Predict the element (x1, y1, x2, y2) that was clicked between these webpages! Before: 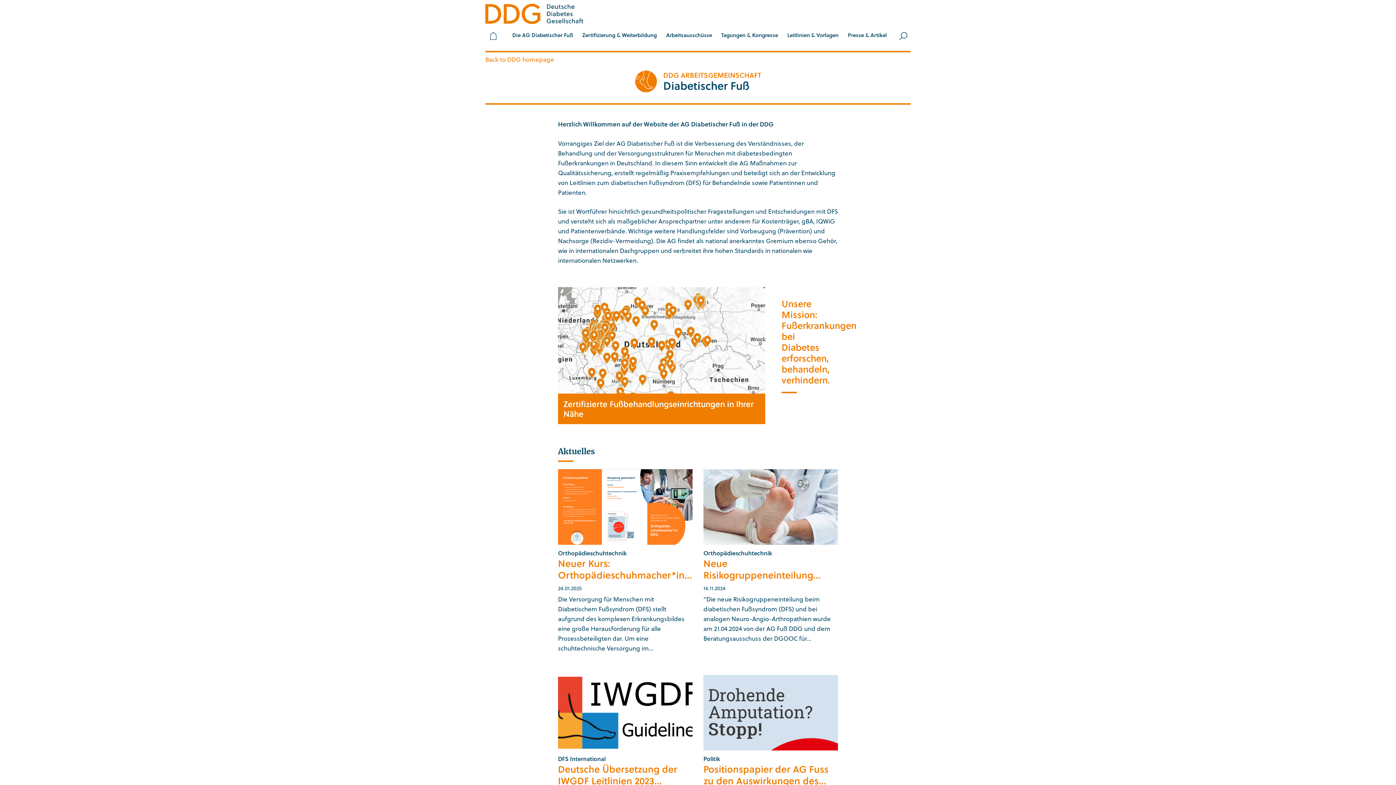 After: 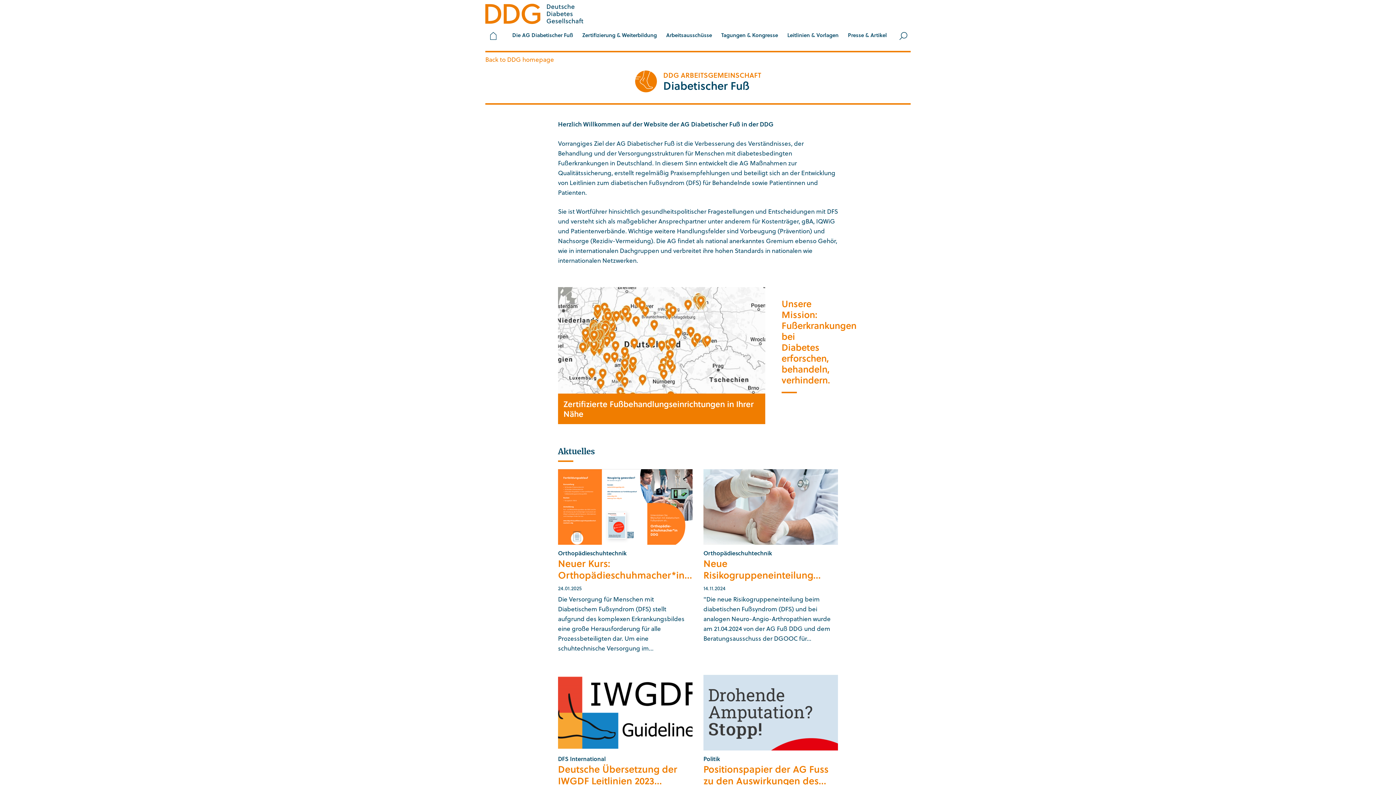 Action: label: Zur Startseite bbox: (485, 3, 583, 26)